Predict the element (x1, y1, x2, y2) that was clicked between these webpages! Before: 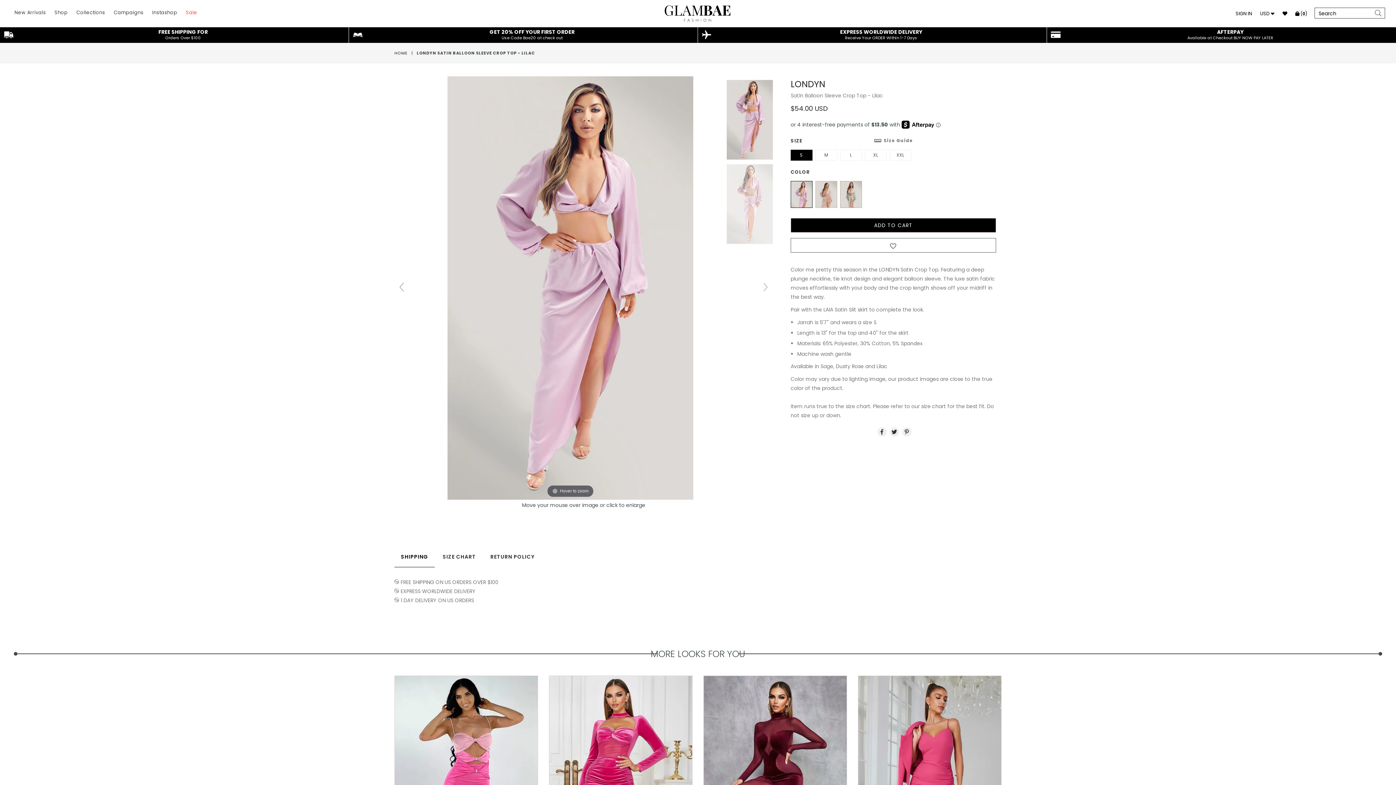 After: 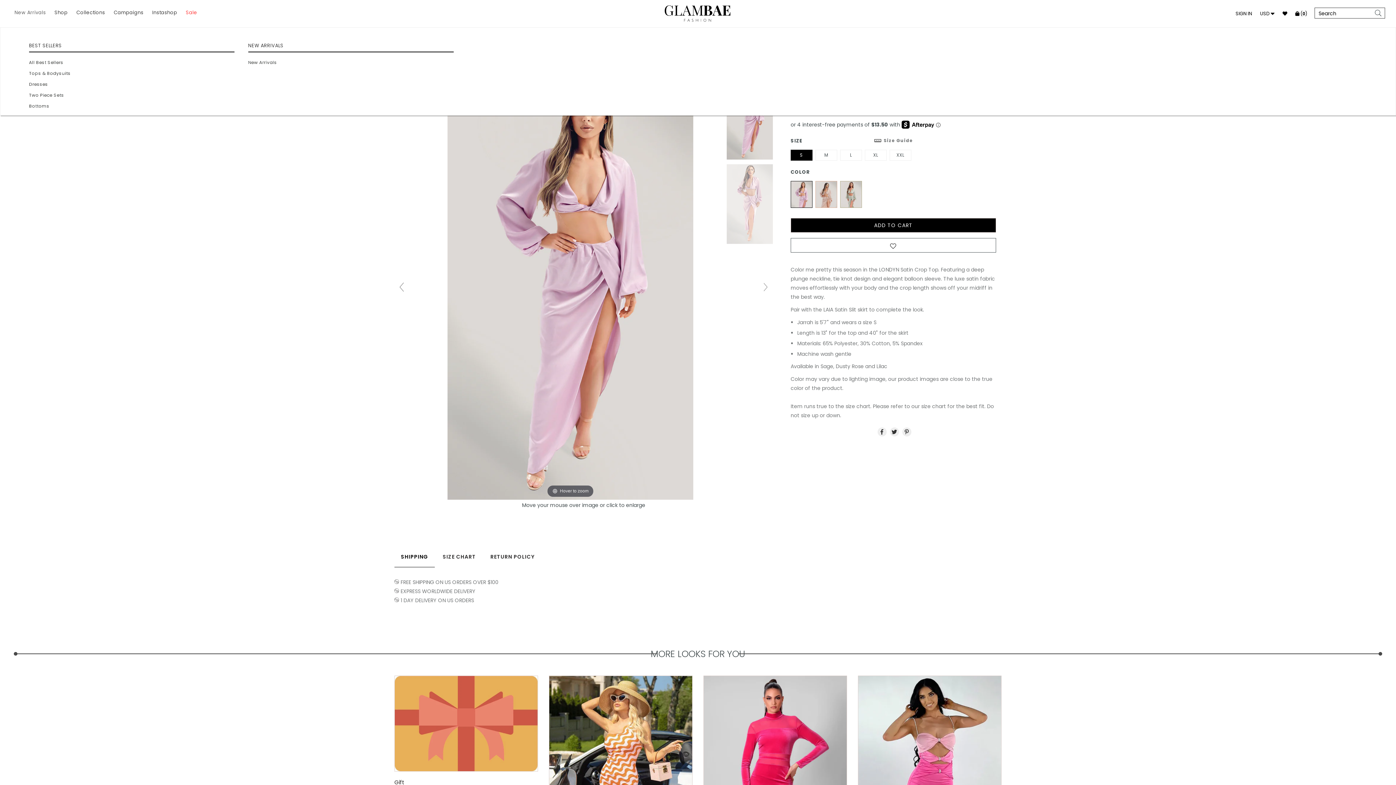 Action: bbox: (10, 1, 49, 23) label: New Arrivals